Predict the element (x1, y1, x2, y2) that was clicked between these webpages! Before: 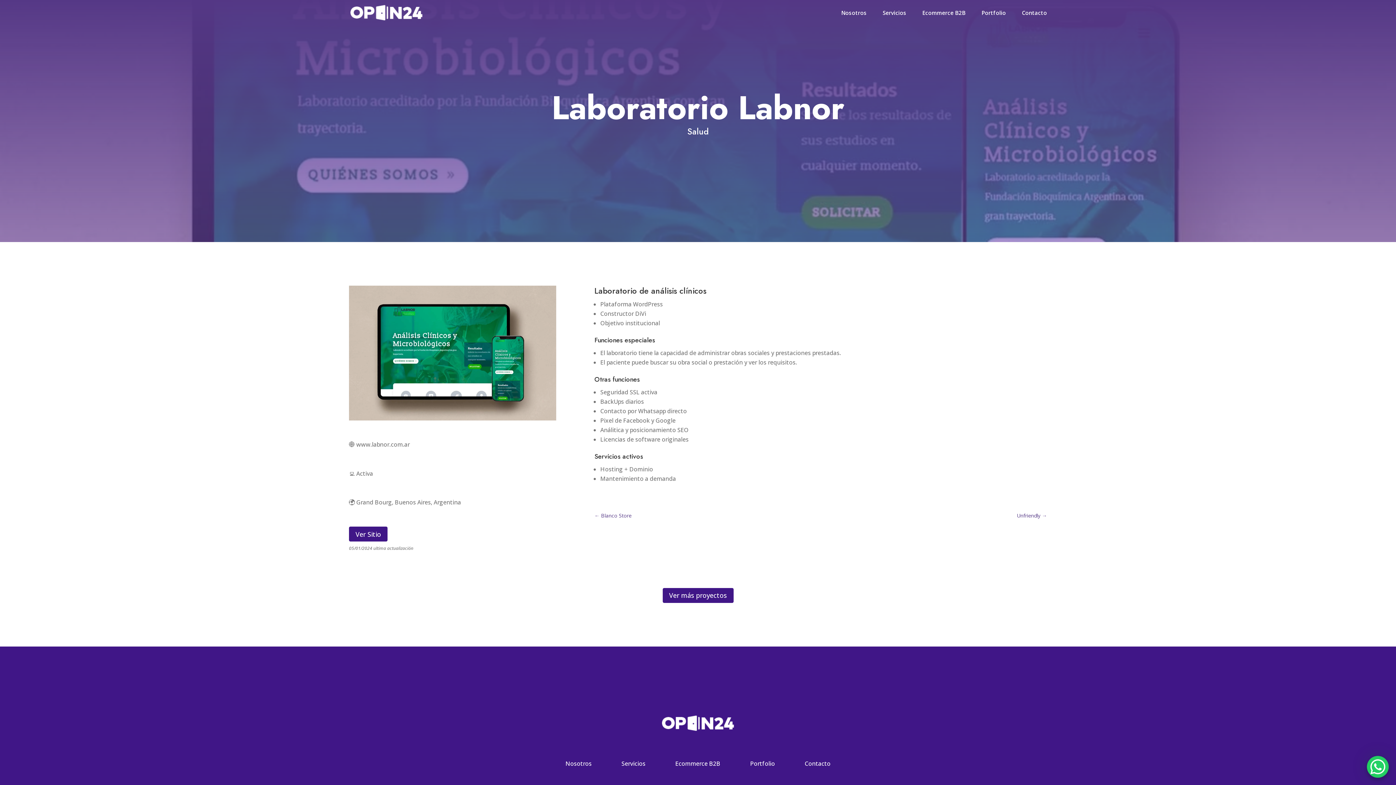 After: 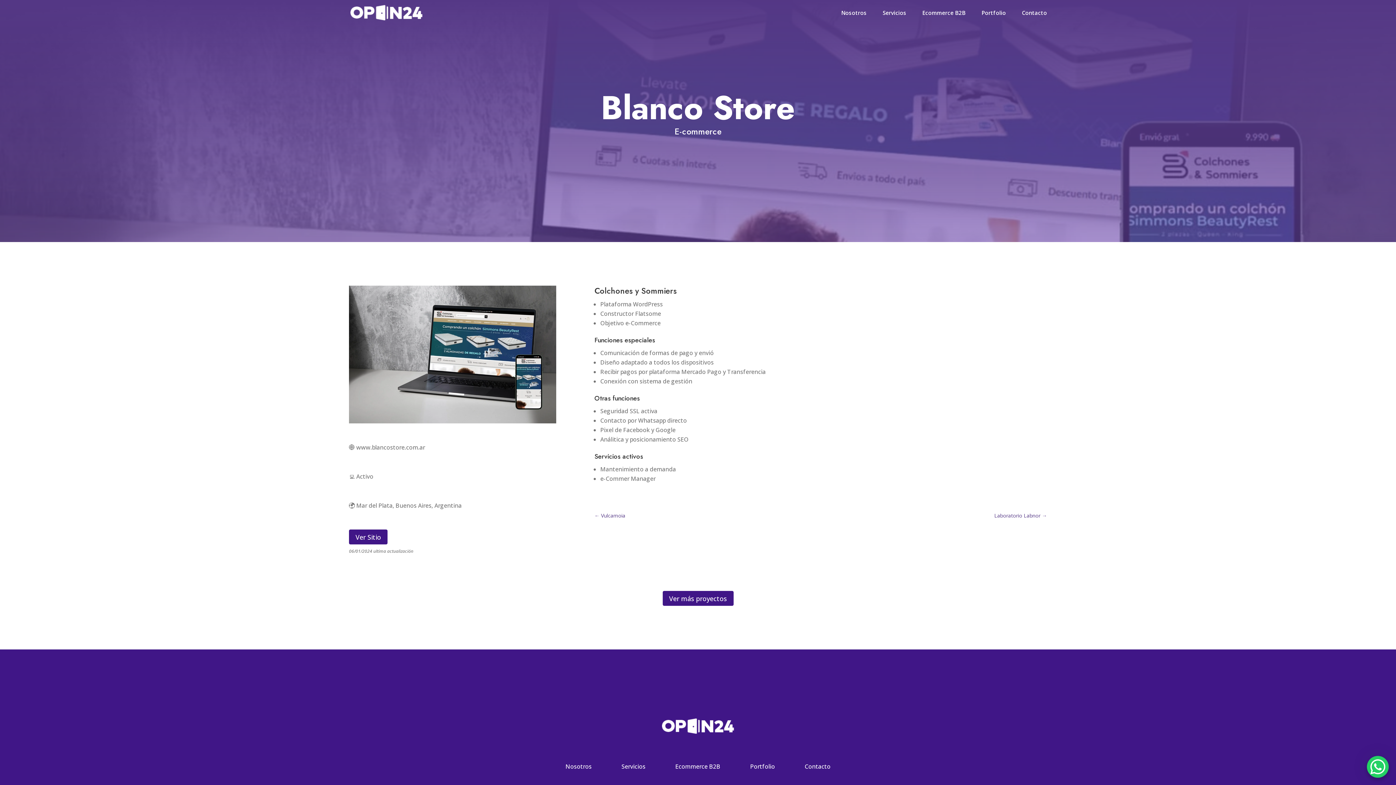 Action: label: ← Blanco Store bbox: (594, 511, 631, 520)